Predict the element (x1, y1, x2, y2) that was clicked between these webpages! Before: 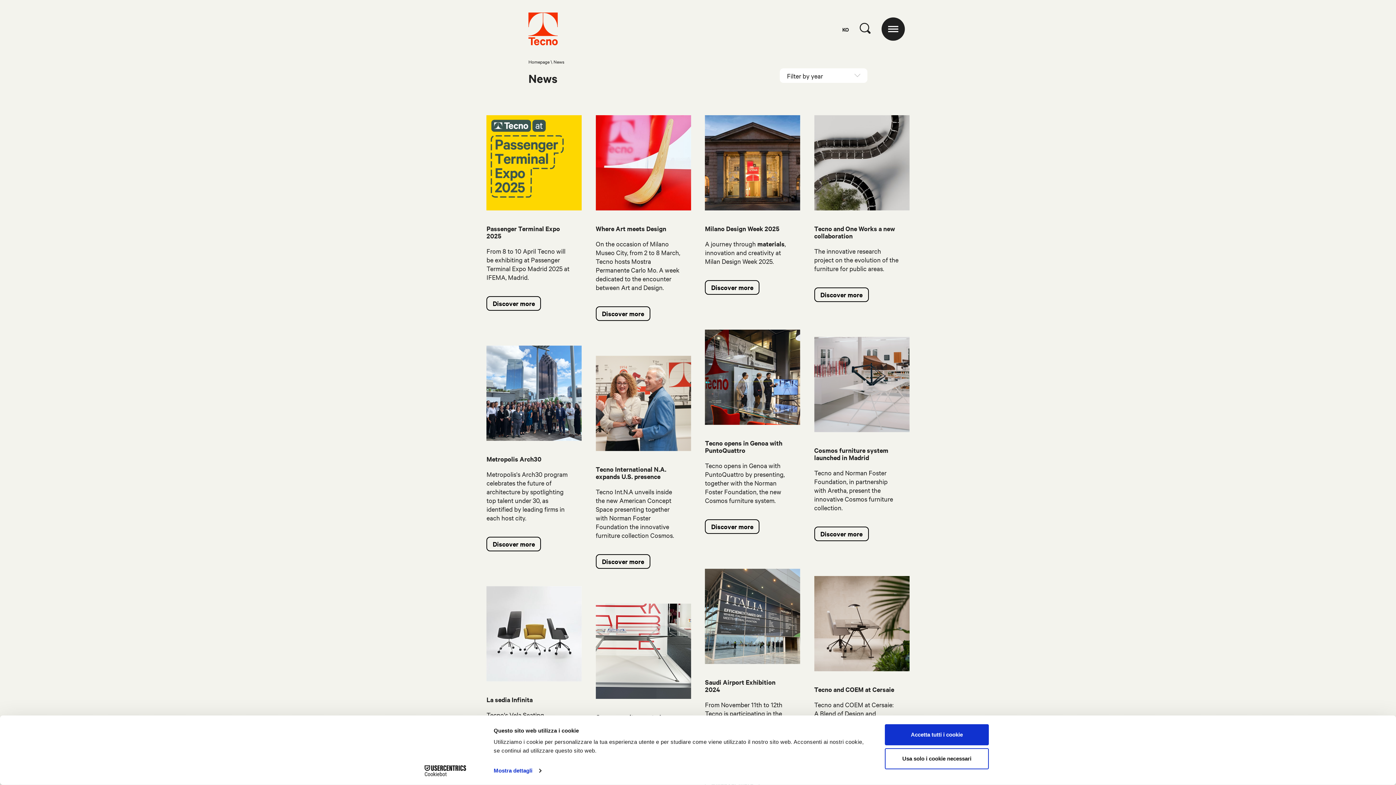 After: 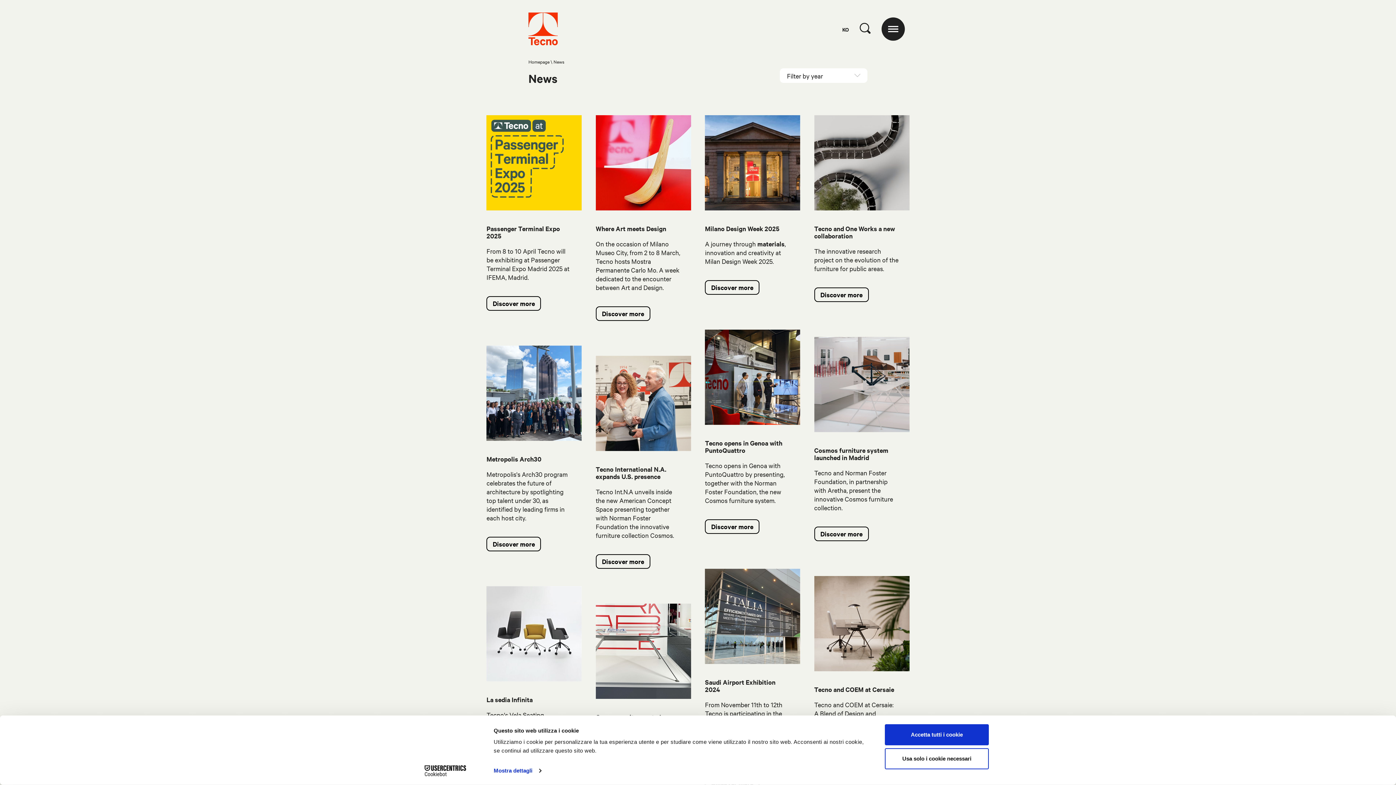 Action: label: Cookiebot - opens in a new window bbox: (413, 765, 477, 776)